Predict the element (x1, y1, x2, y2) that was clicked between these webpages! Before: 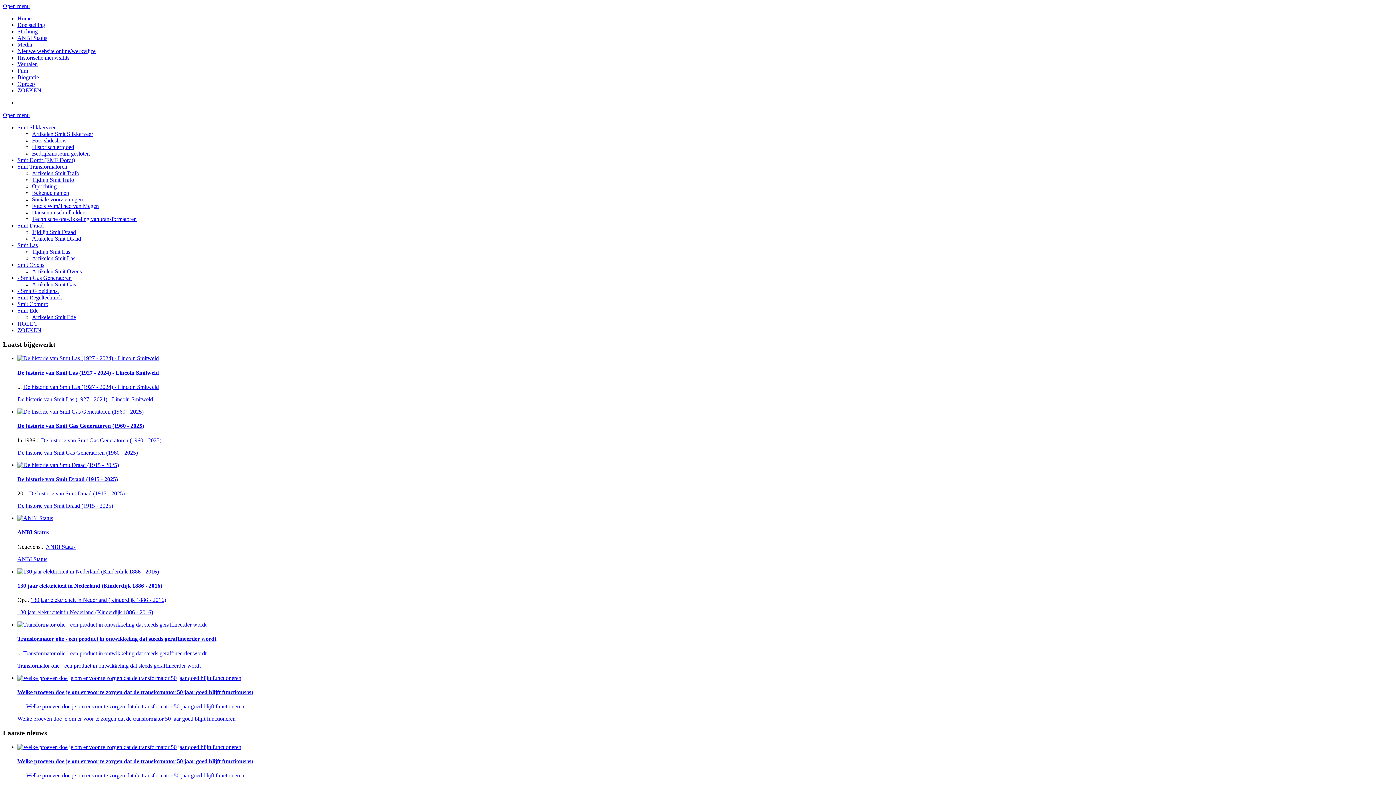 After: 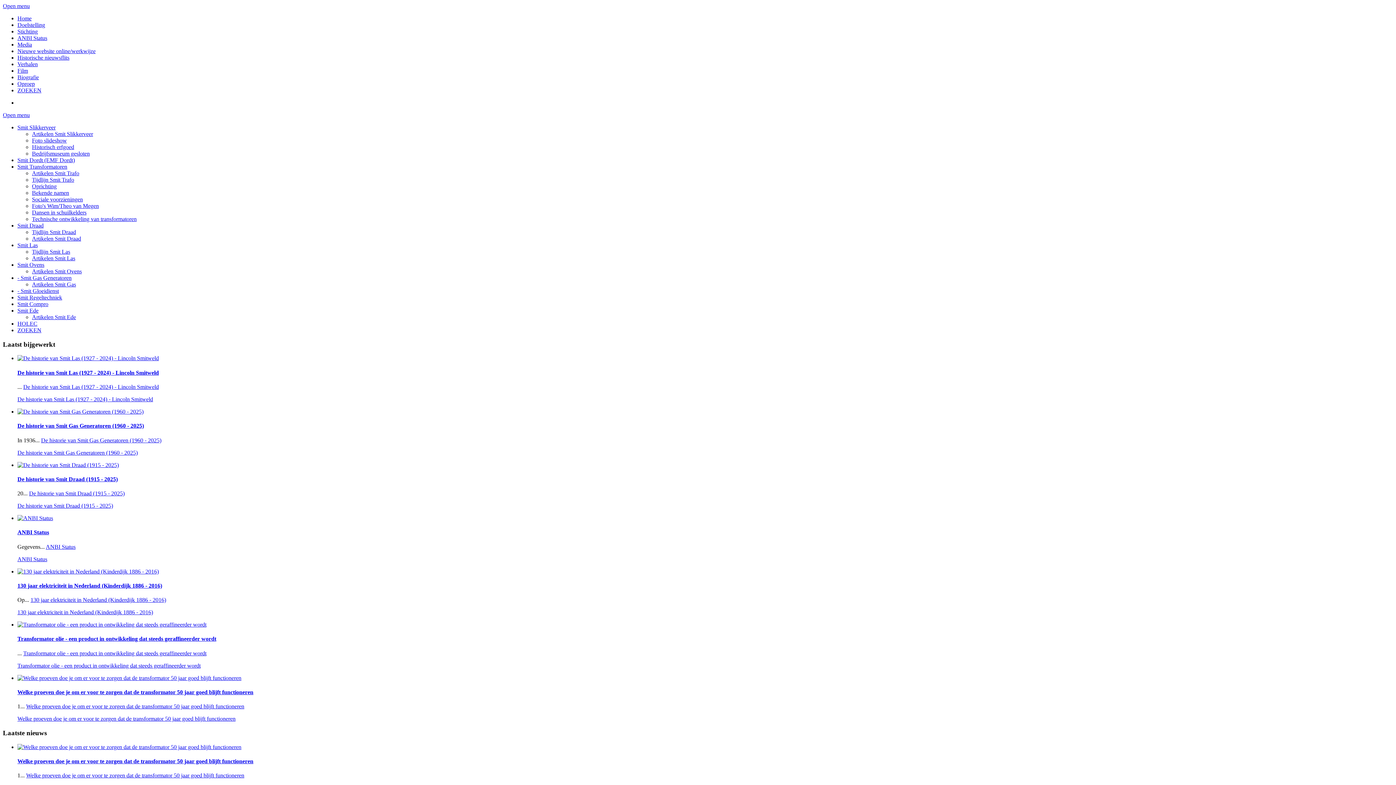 Action: bbox: (17, 21, 45, 28) label: Doelstelling